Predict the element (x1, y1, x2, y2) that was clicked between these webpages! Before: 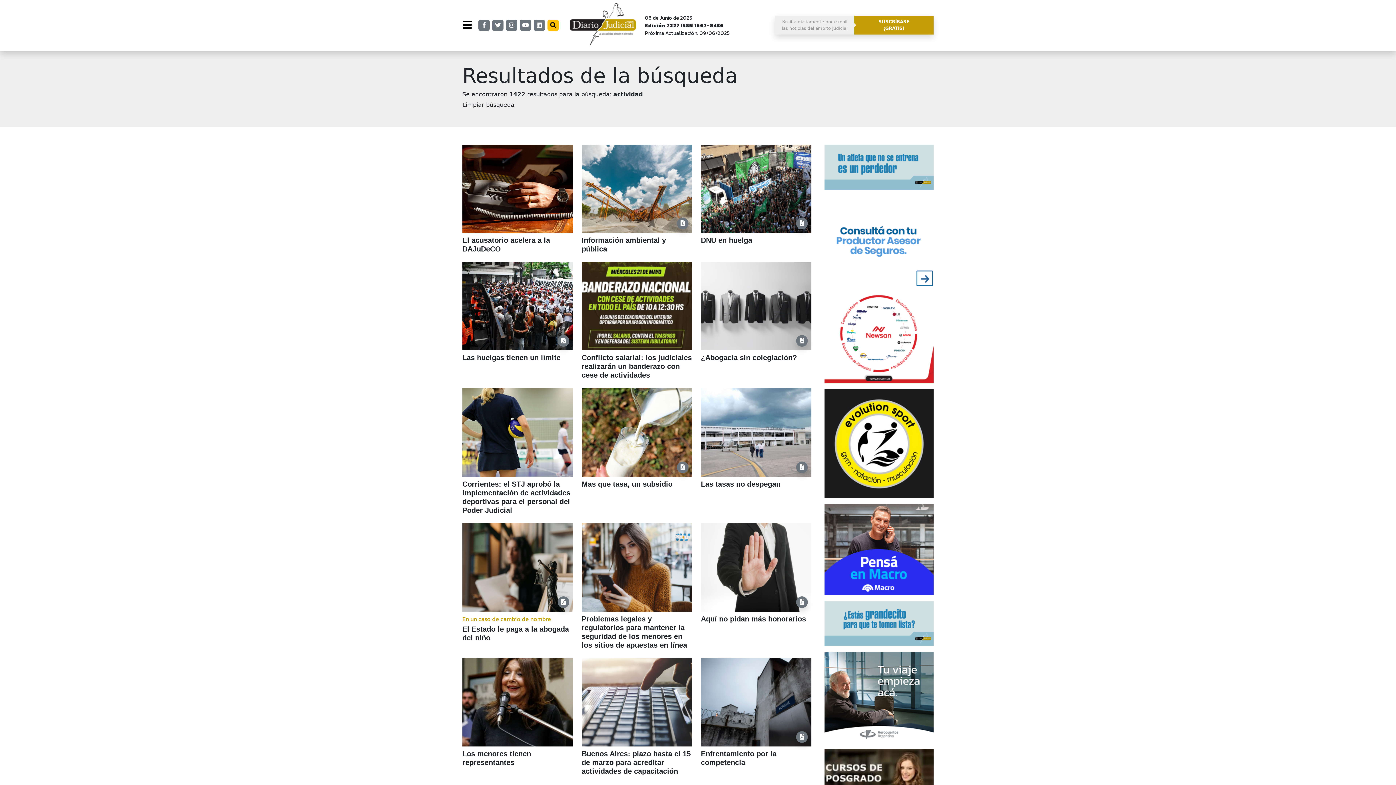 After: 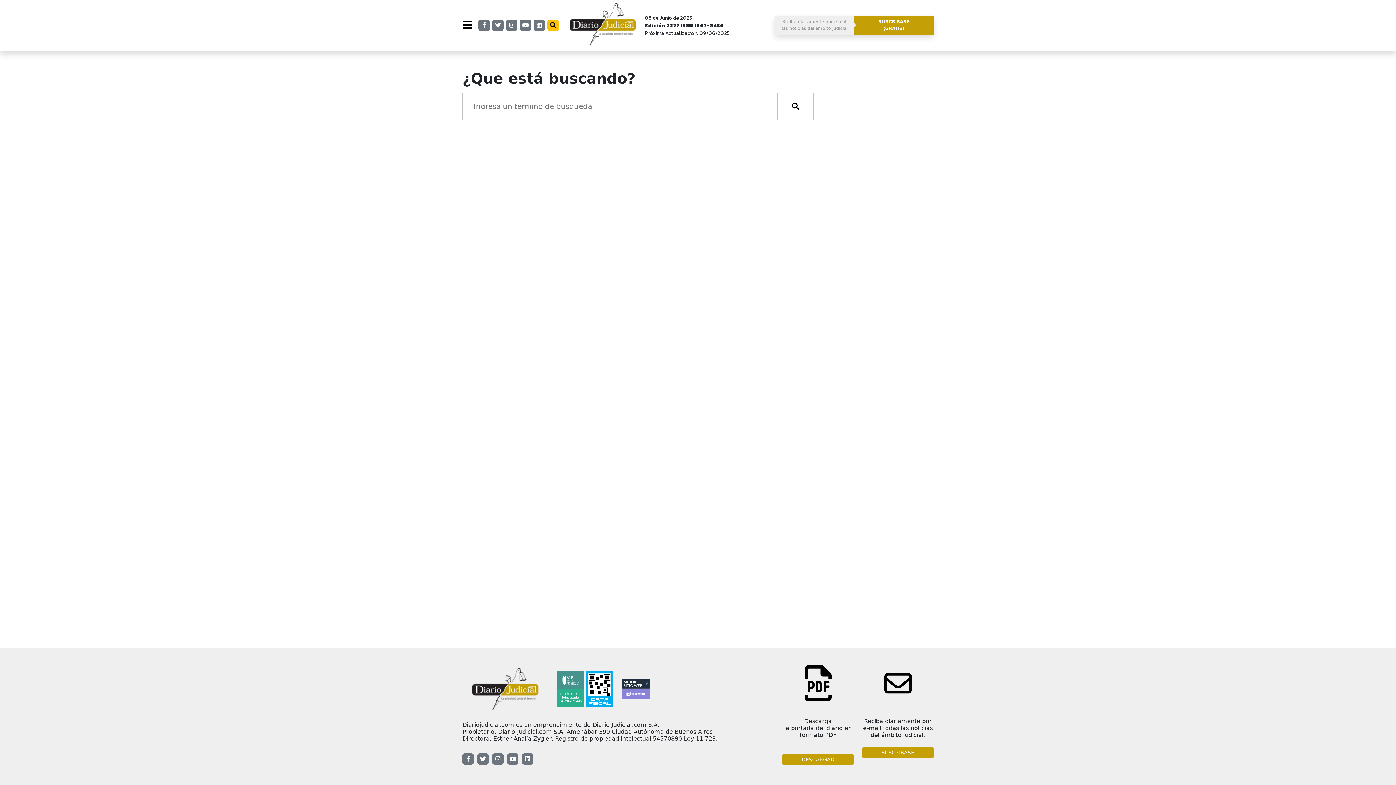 Action: label: Limpiar búsqueda bbox: (462, 101, 514, 108)